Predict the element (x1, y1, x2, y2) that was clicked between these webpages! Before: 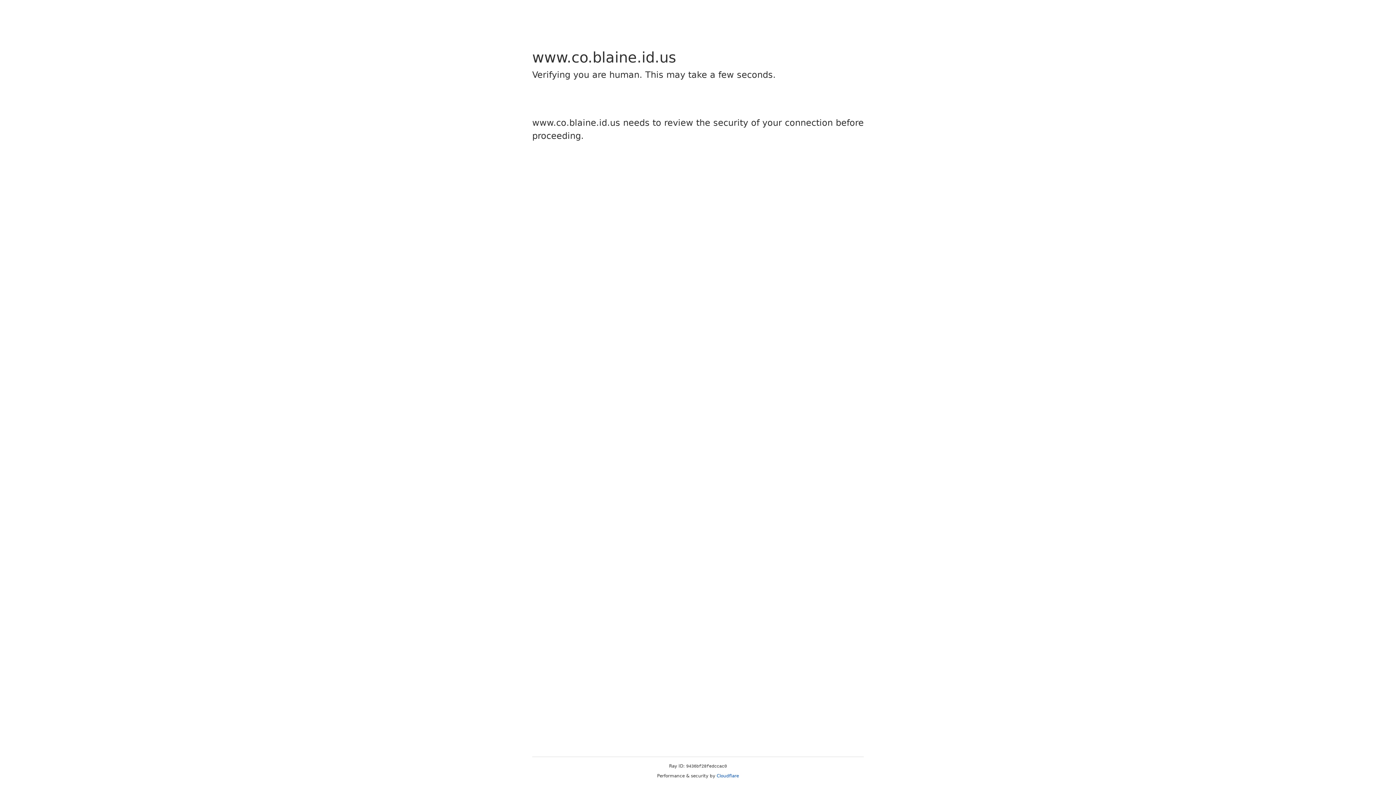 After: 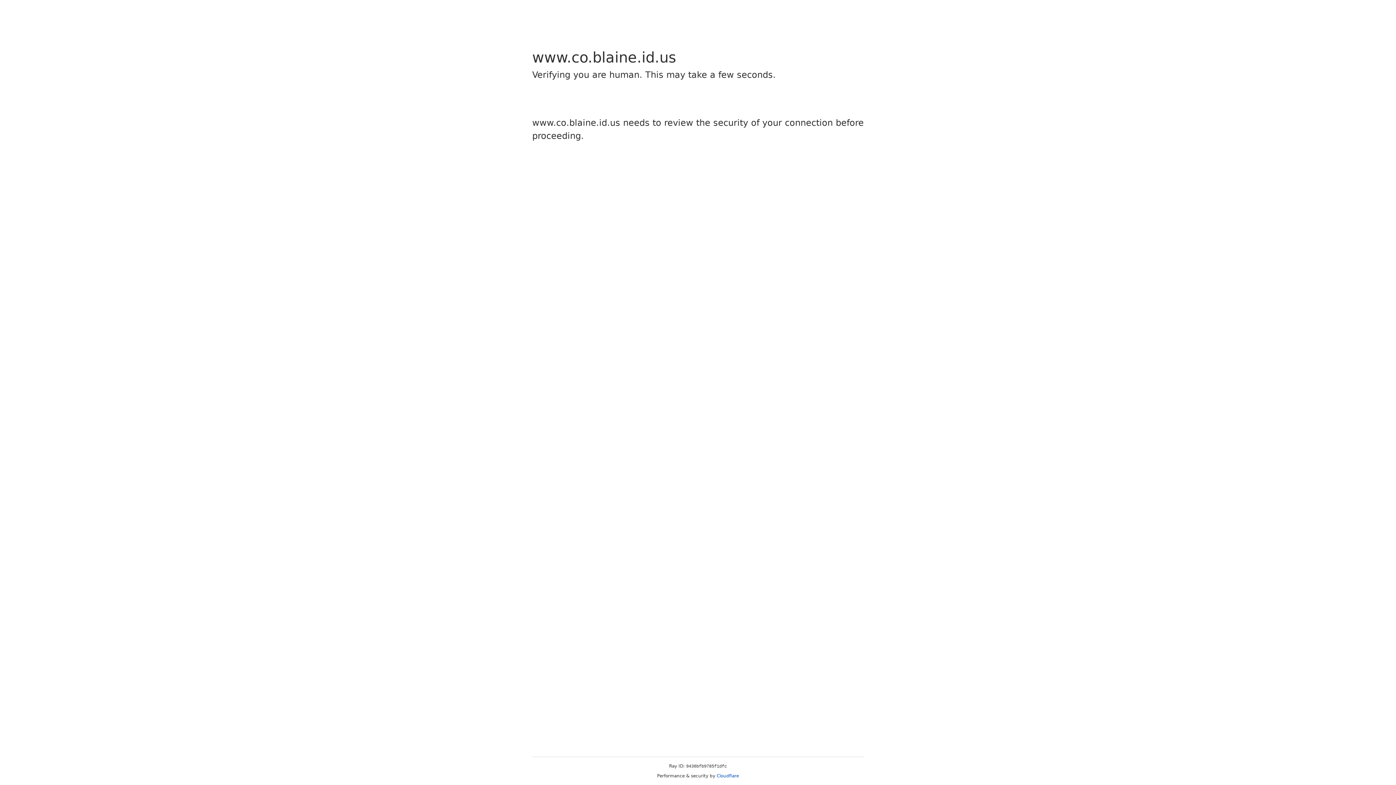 Action: label: Cloudflare bbox: (716, 773, 739, 778)